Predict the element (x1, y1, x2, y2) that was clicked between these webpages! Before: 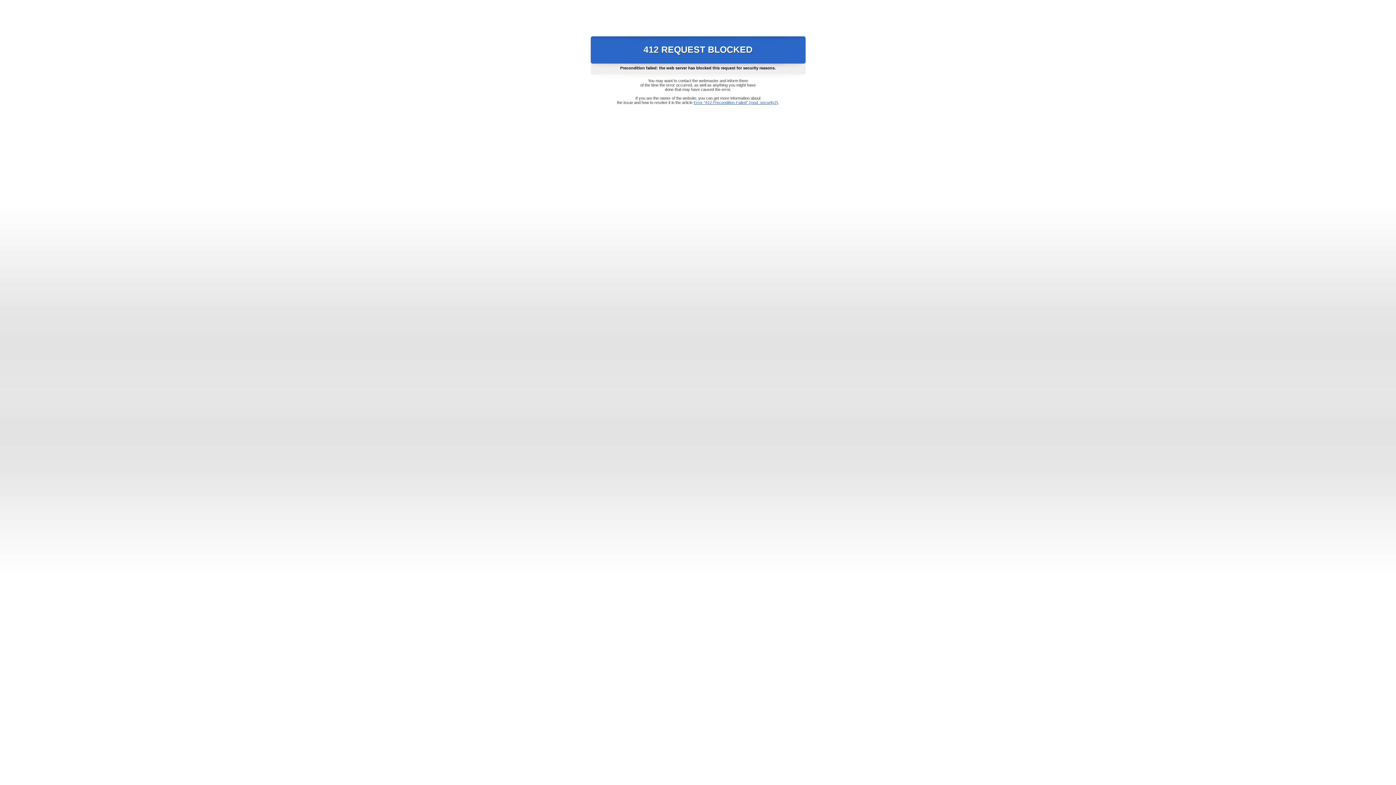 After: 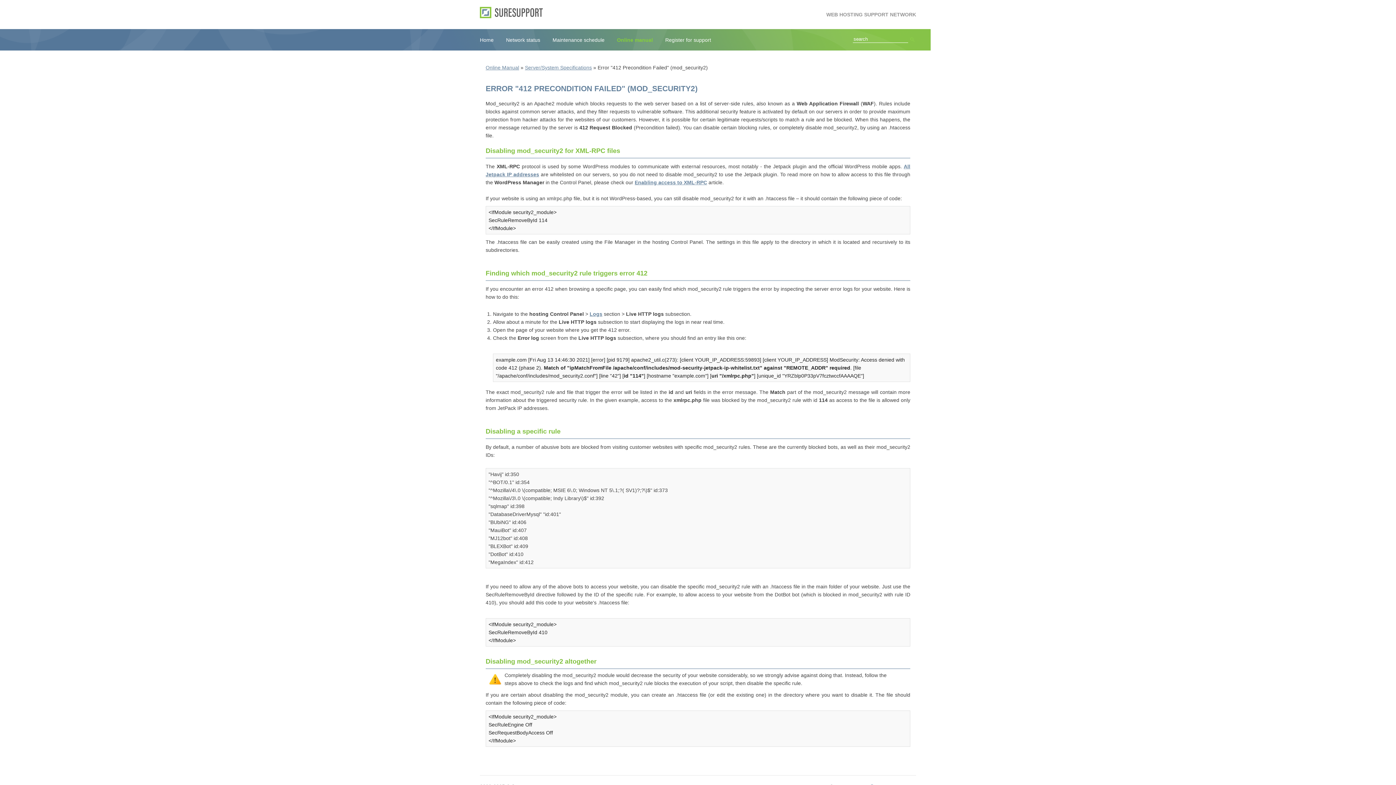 Action: label: Error "412 Precondition Failed" (mod_security2) bbox: (693, 100, 778, 104)